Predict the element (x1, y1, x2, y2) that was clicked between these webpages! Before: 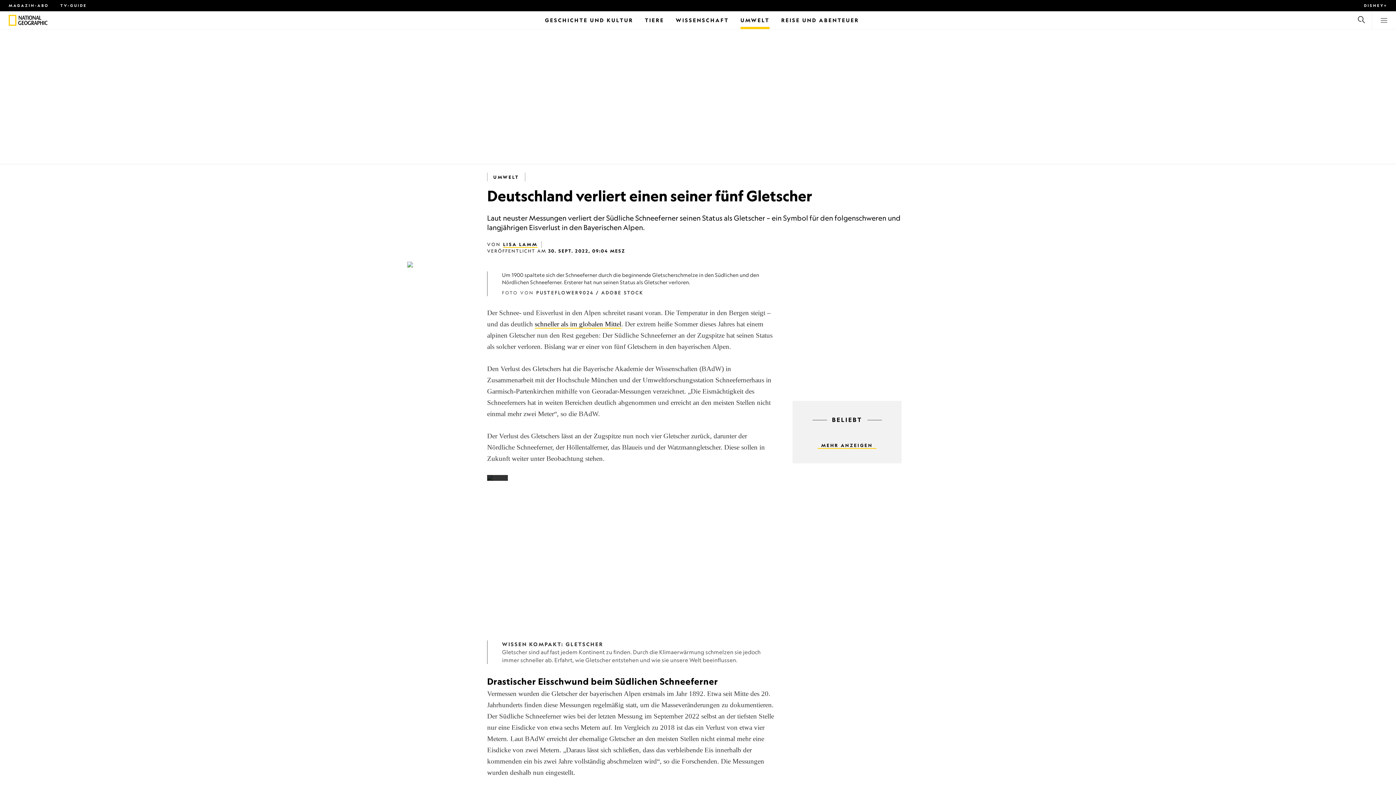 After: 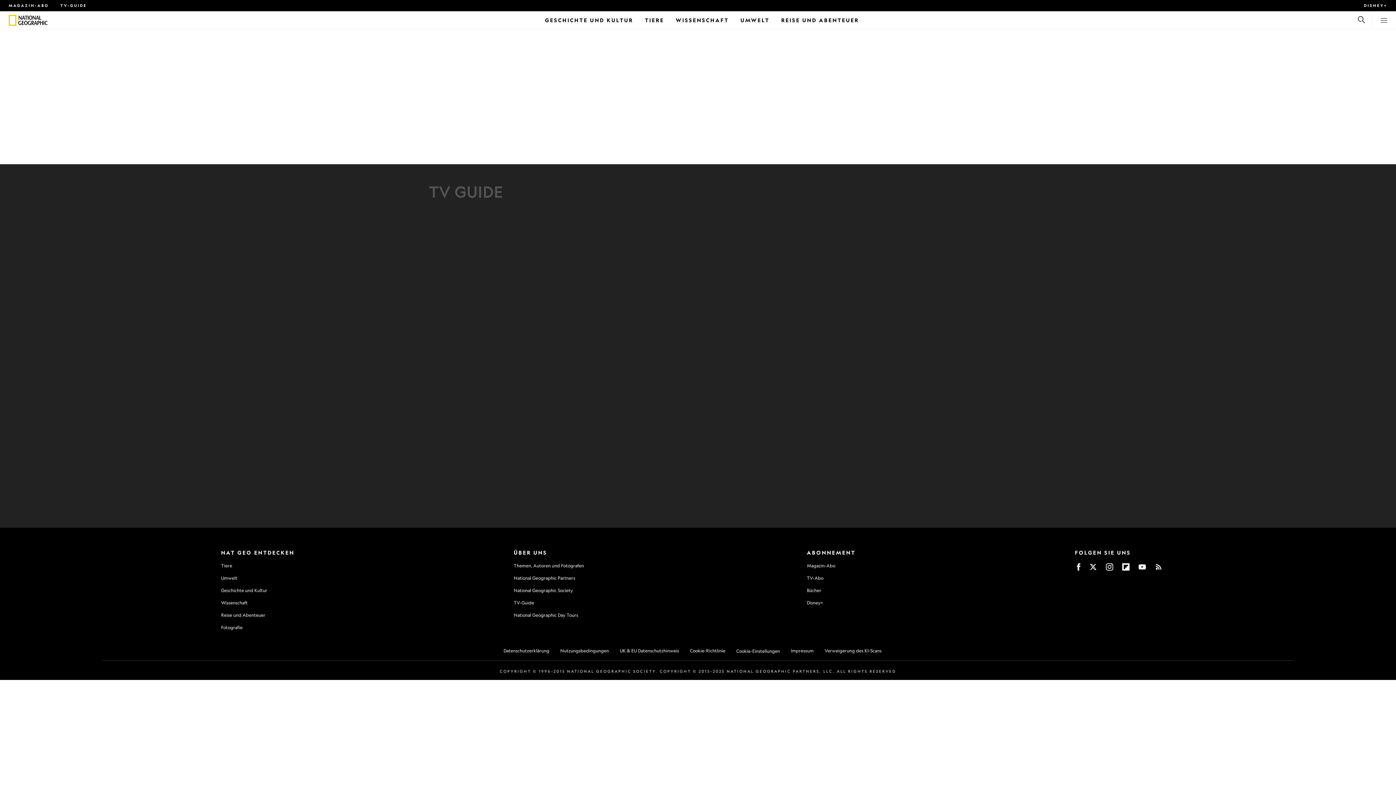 Action: bbox: (60, 3, 86, 7) label: TV-GUIDE